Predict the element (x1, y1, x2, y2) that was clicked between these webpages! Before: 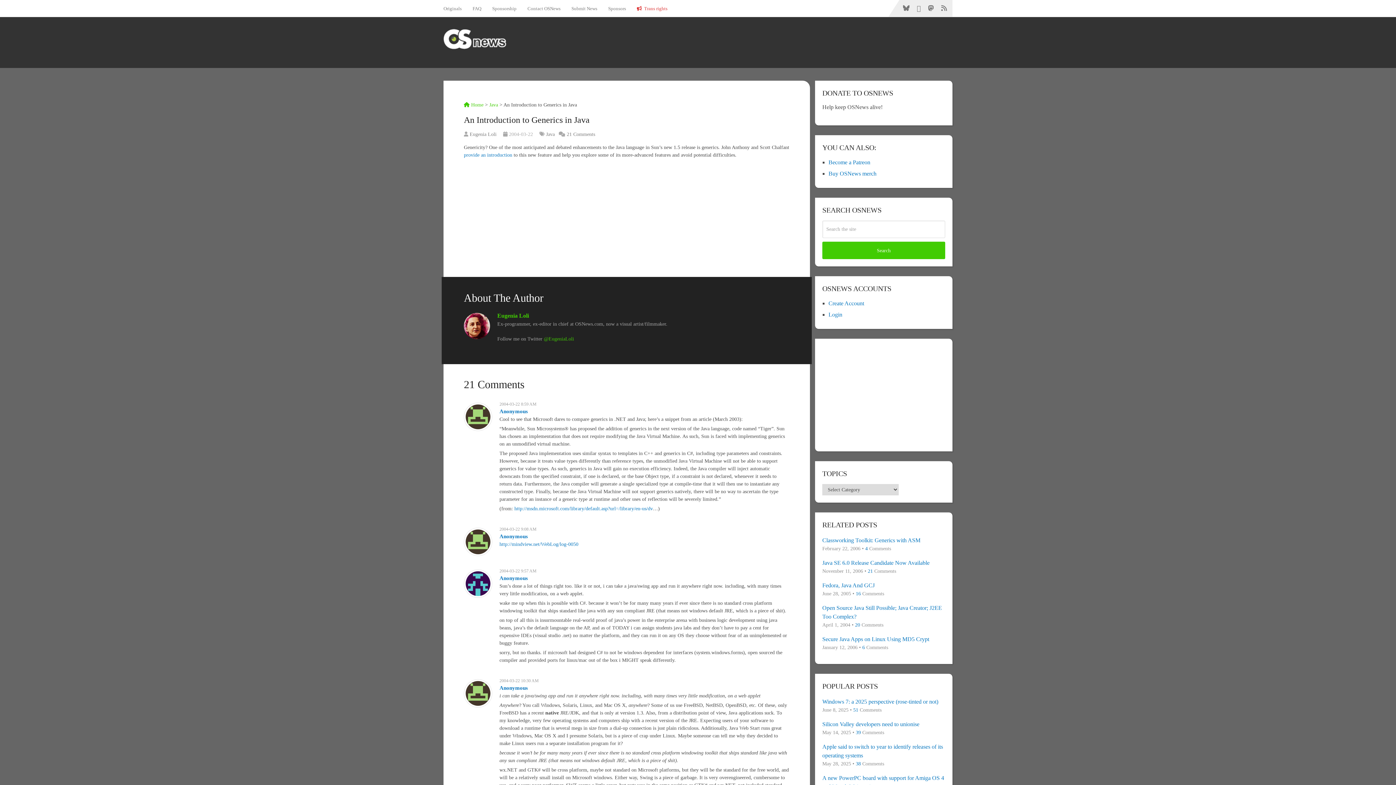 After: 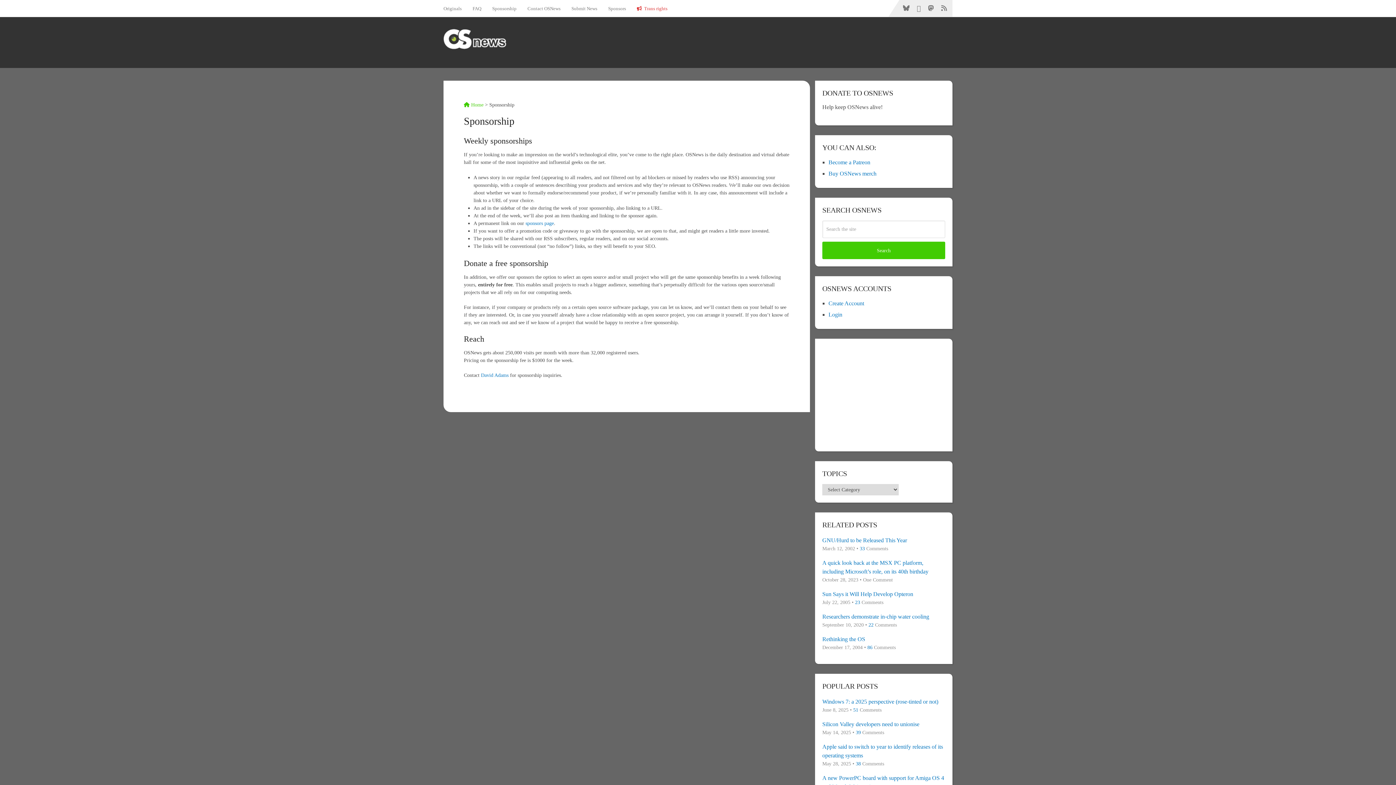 Action: bbox: (486, 0, 522, 16) label: Sponsorship